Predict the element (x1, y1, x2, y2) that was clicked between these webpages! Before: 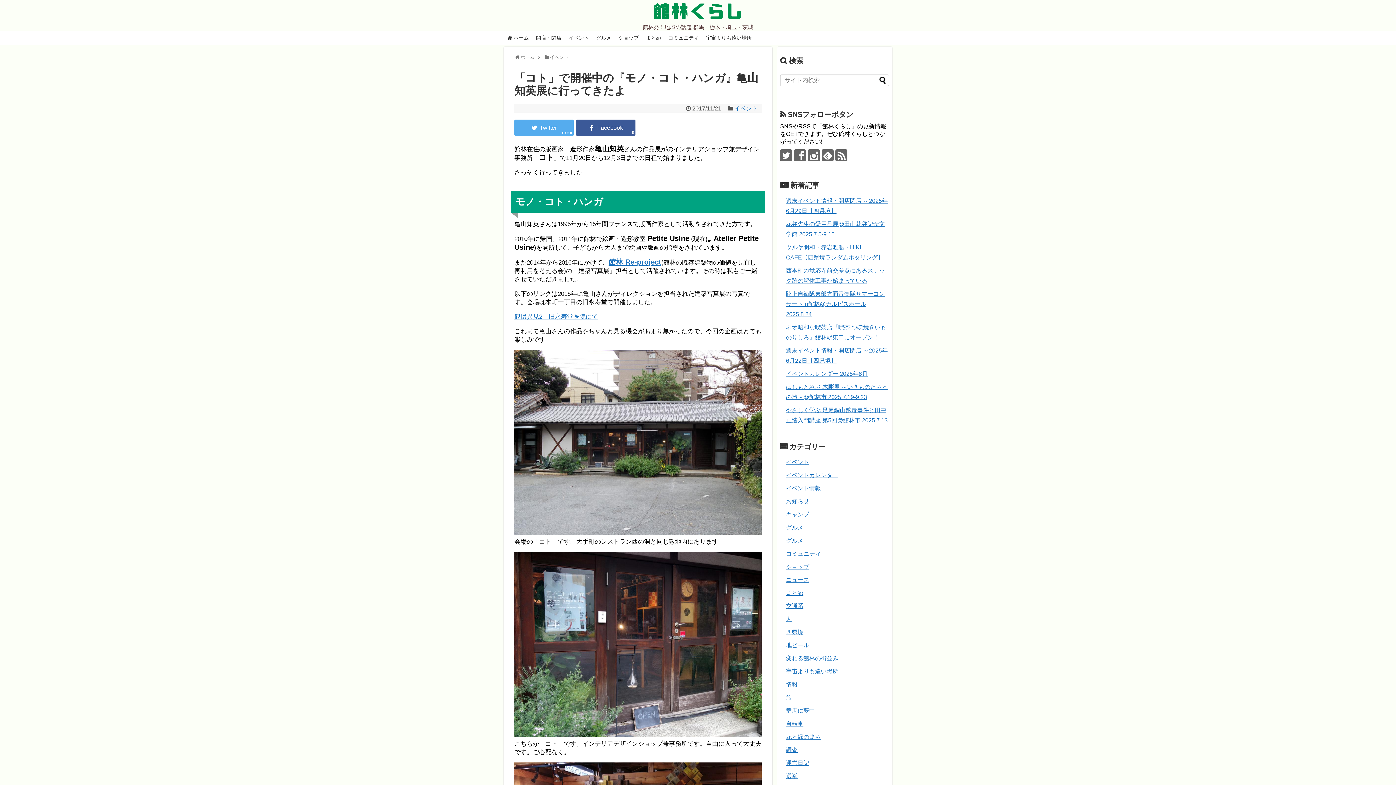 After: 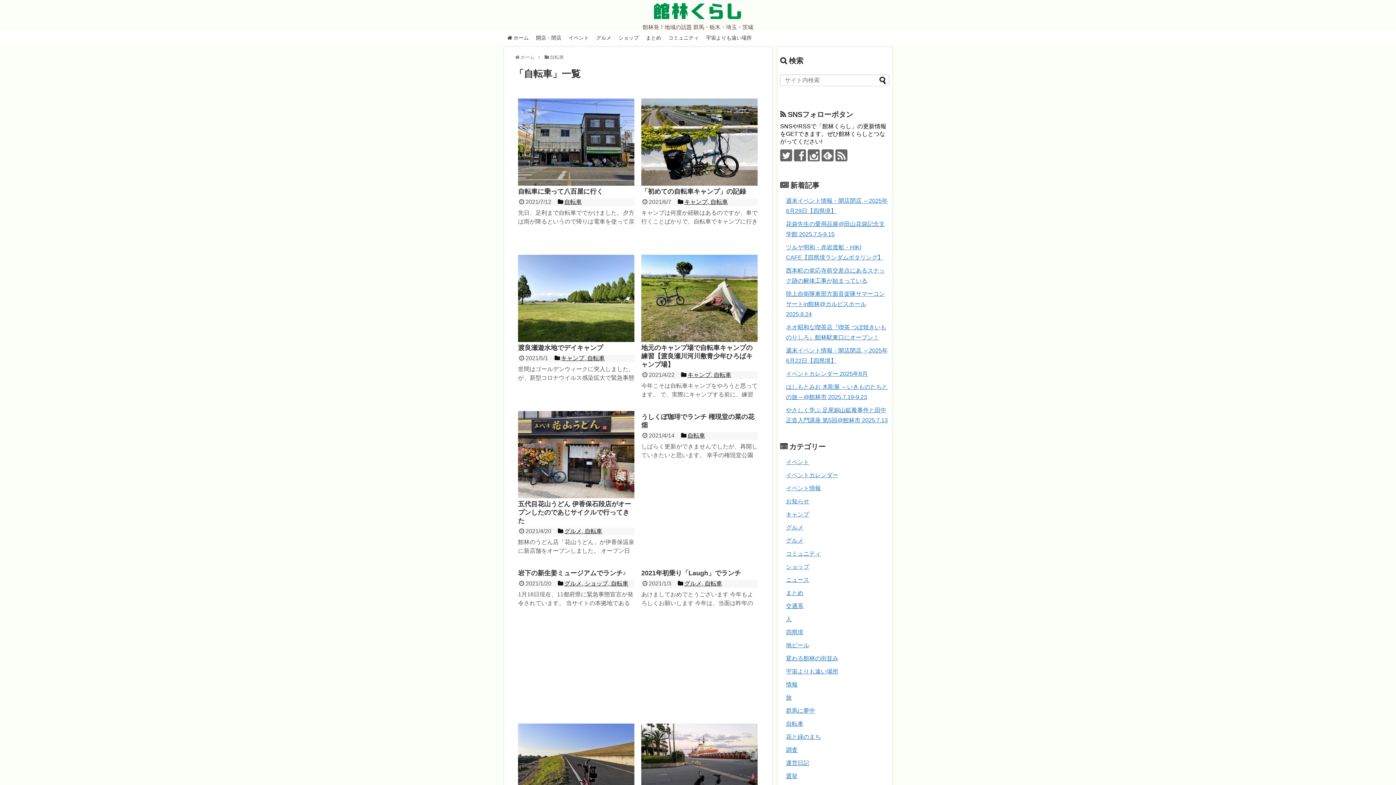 Action: bbox: (786, 721, 803, 727) label: 自転車